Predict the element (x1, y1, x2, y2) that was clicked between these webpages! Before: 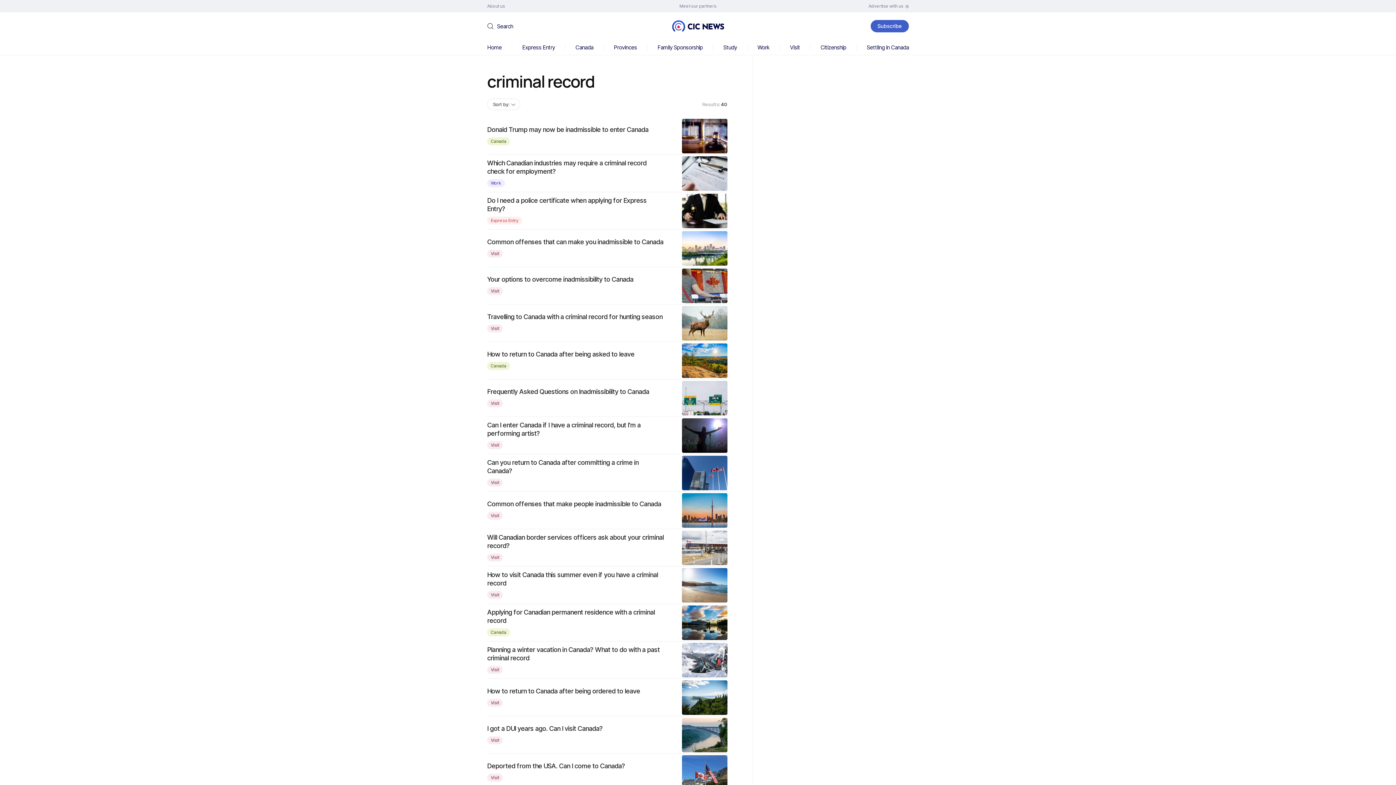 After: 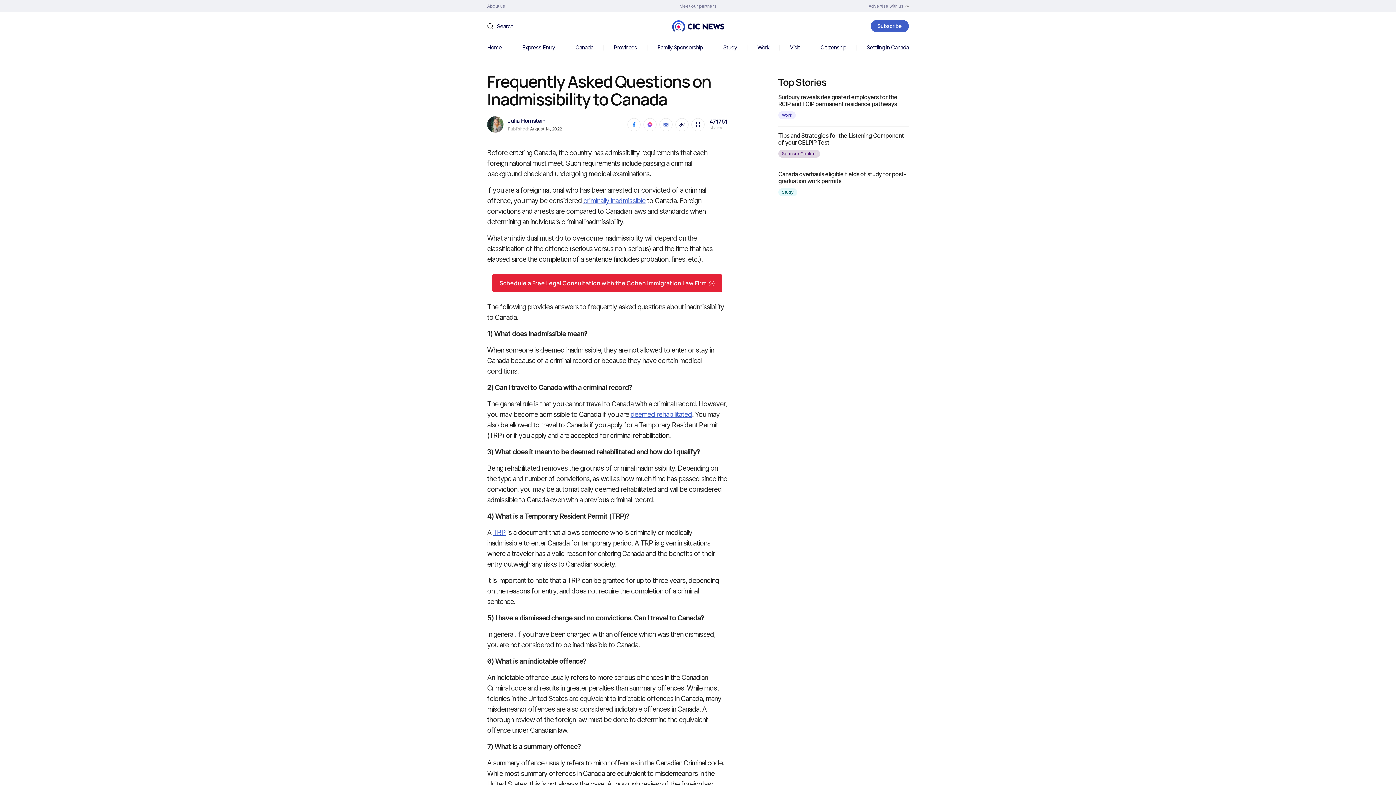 Action: bbox: (682, 410, 727, 416)